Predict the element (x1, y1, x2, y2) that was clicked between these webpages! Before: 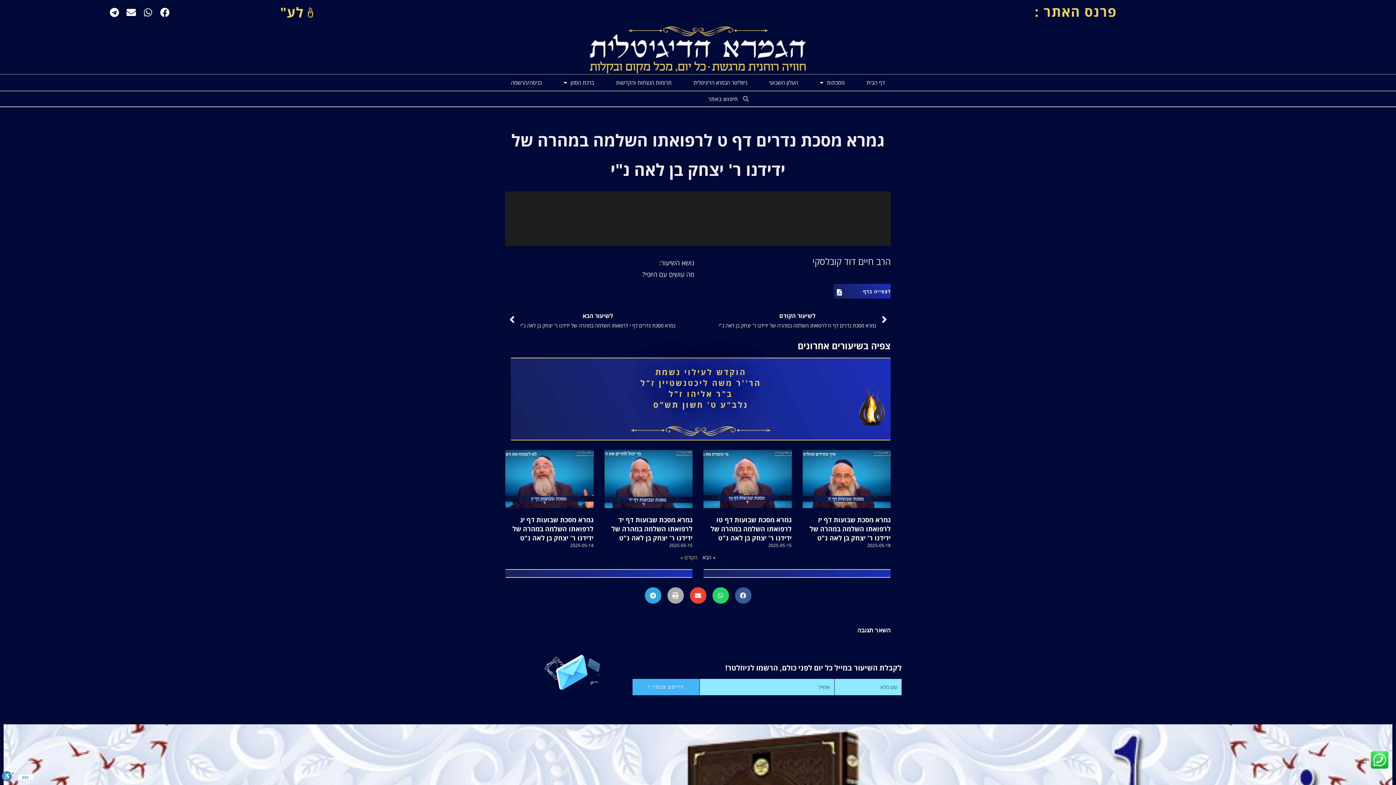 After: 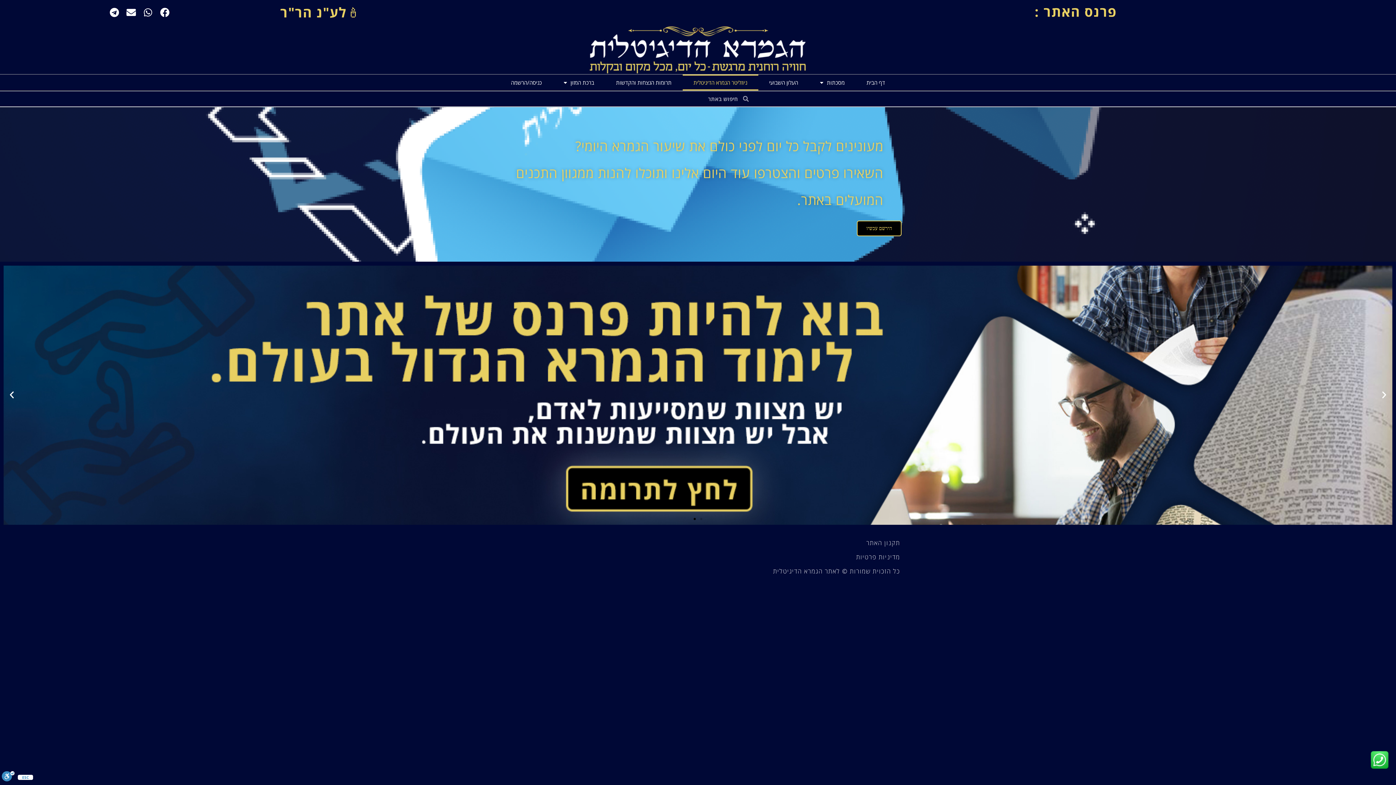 Action: label: ניוזליטר הגמרא הדיגיטלית bbox: (682, 74, 758, 90)